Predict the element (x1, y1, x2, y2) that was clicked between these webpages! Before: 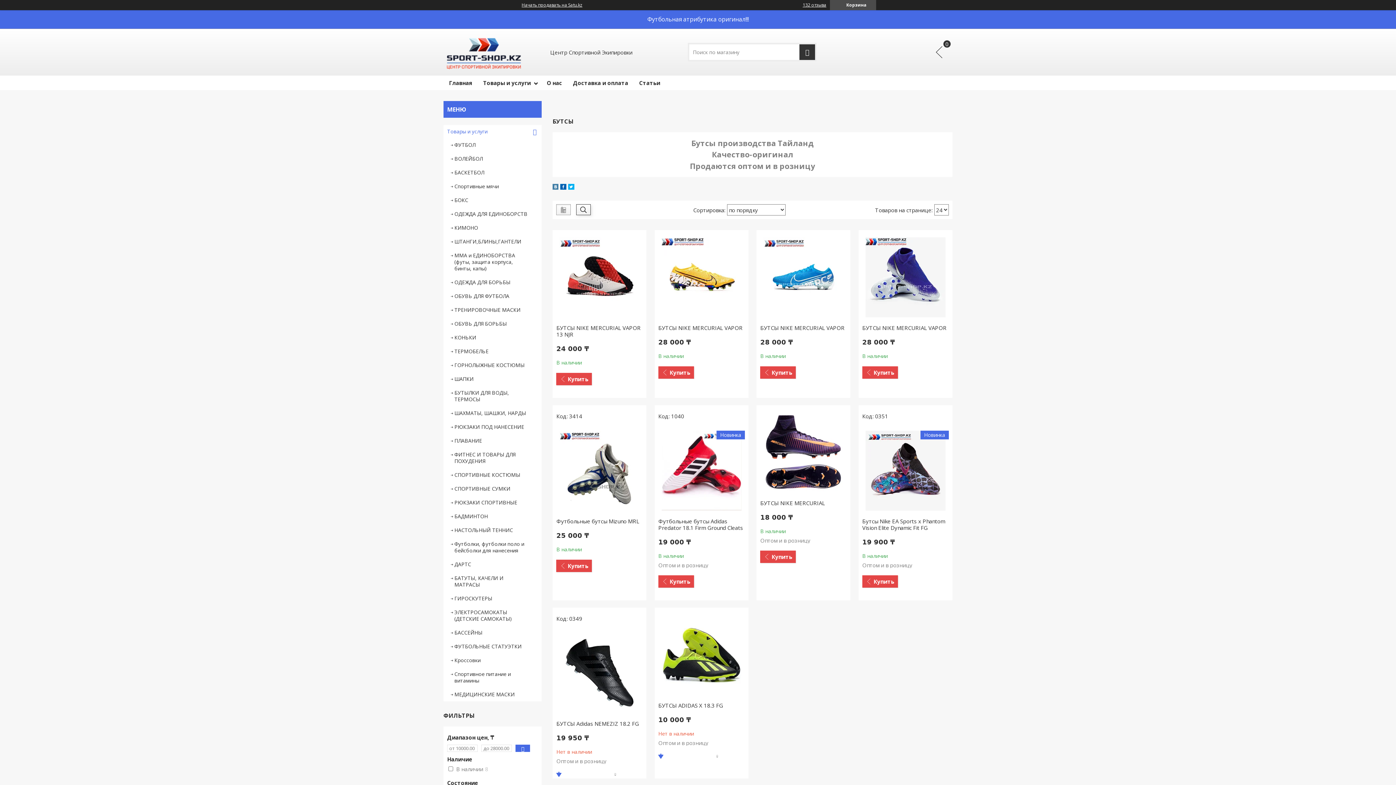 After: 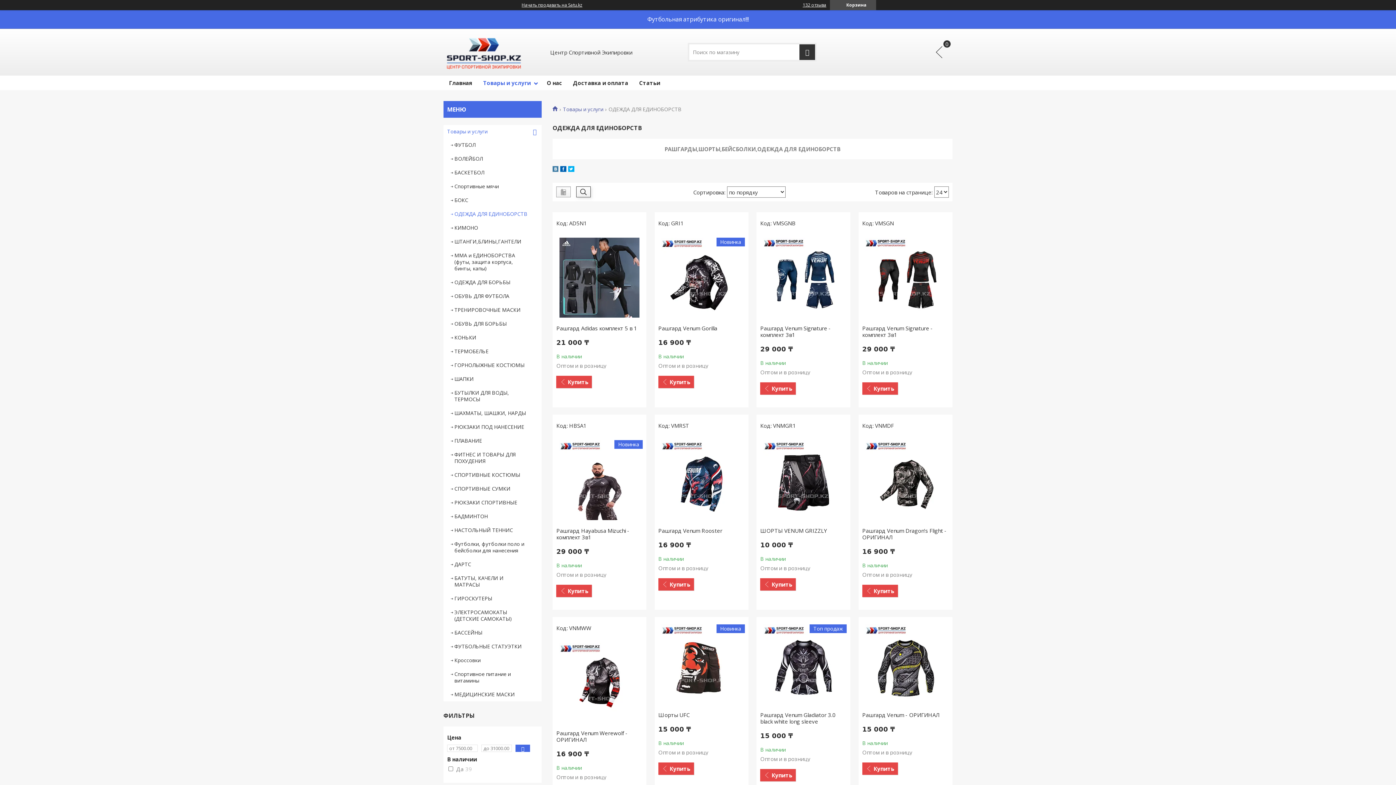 Action: label: ОДЕЖДА ДЛЯ ЕДИНОБОРСТВ bbox: (454, 210, 527, 217)